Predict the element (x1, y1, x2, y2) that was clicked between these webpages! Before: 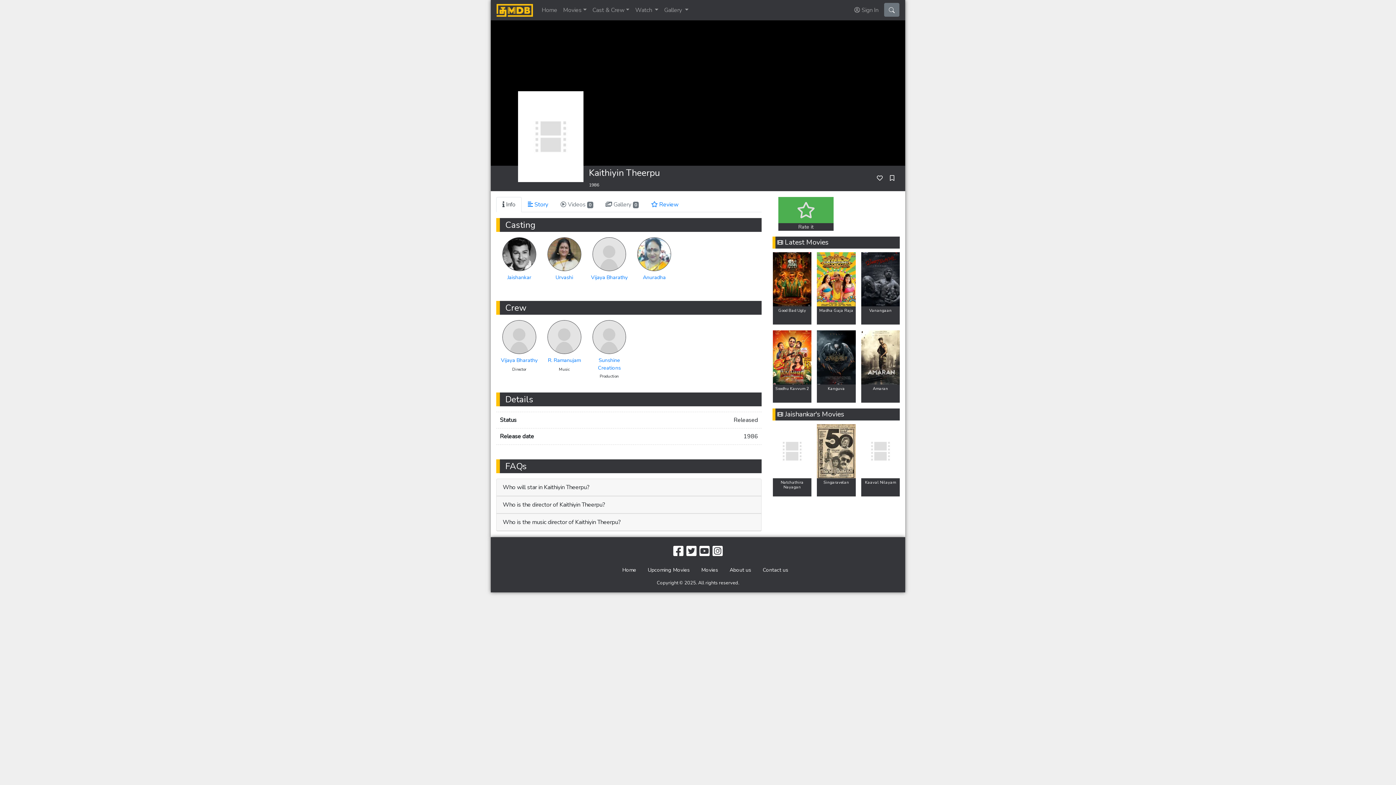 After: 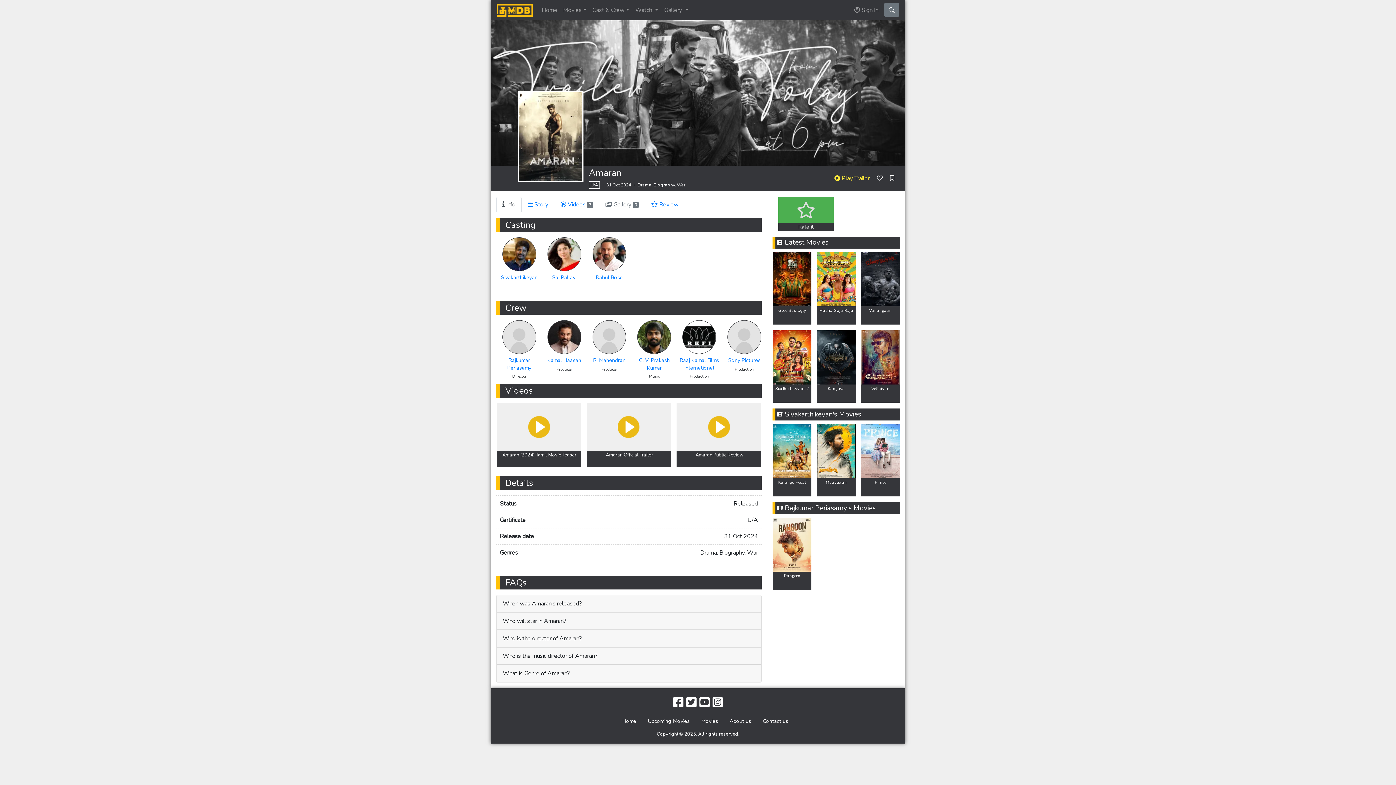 Action: label: Amaran bbox: (873, 386, 888, 391)